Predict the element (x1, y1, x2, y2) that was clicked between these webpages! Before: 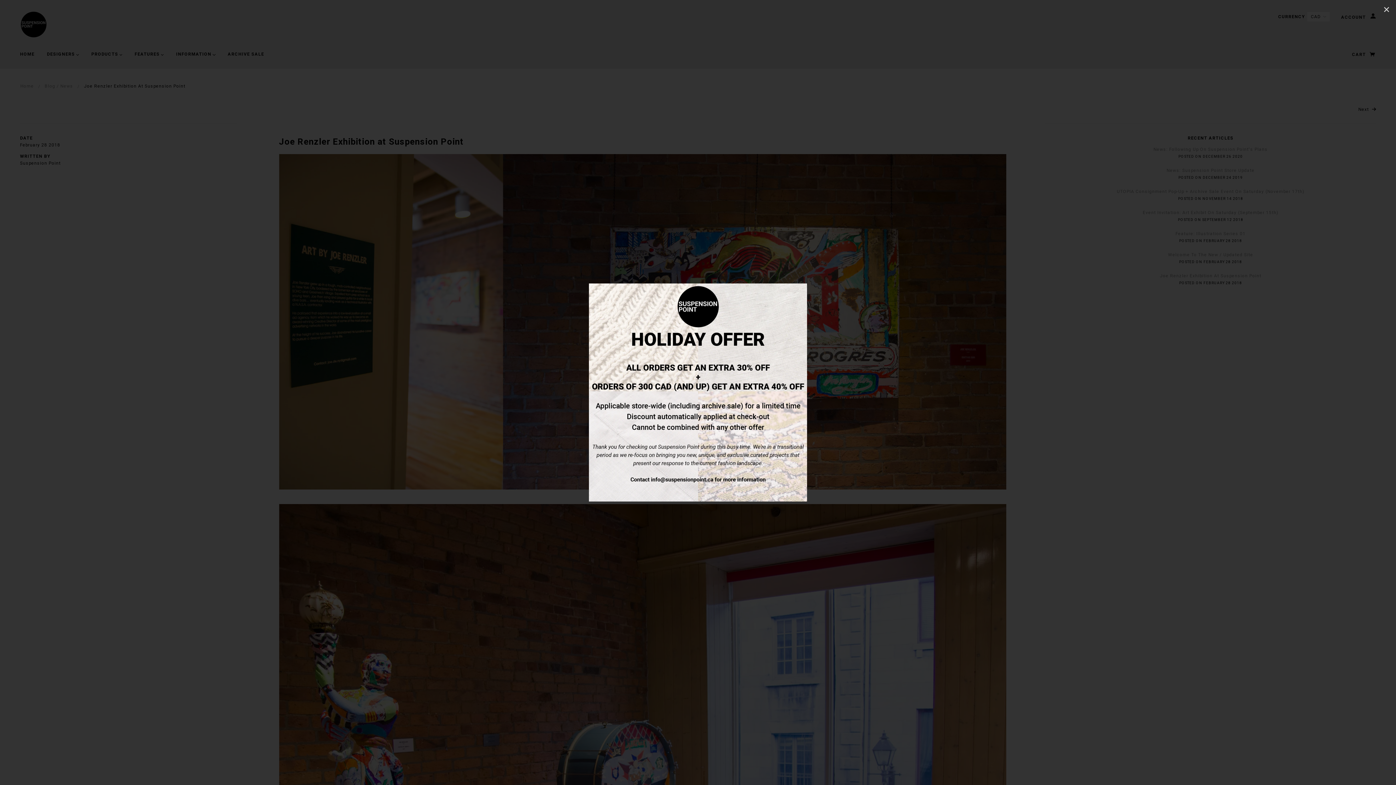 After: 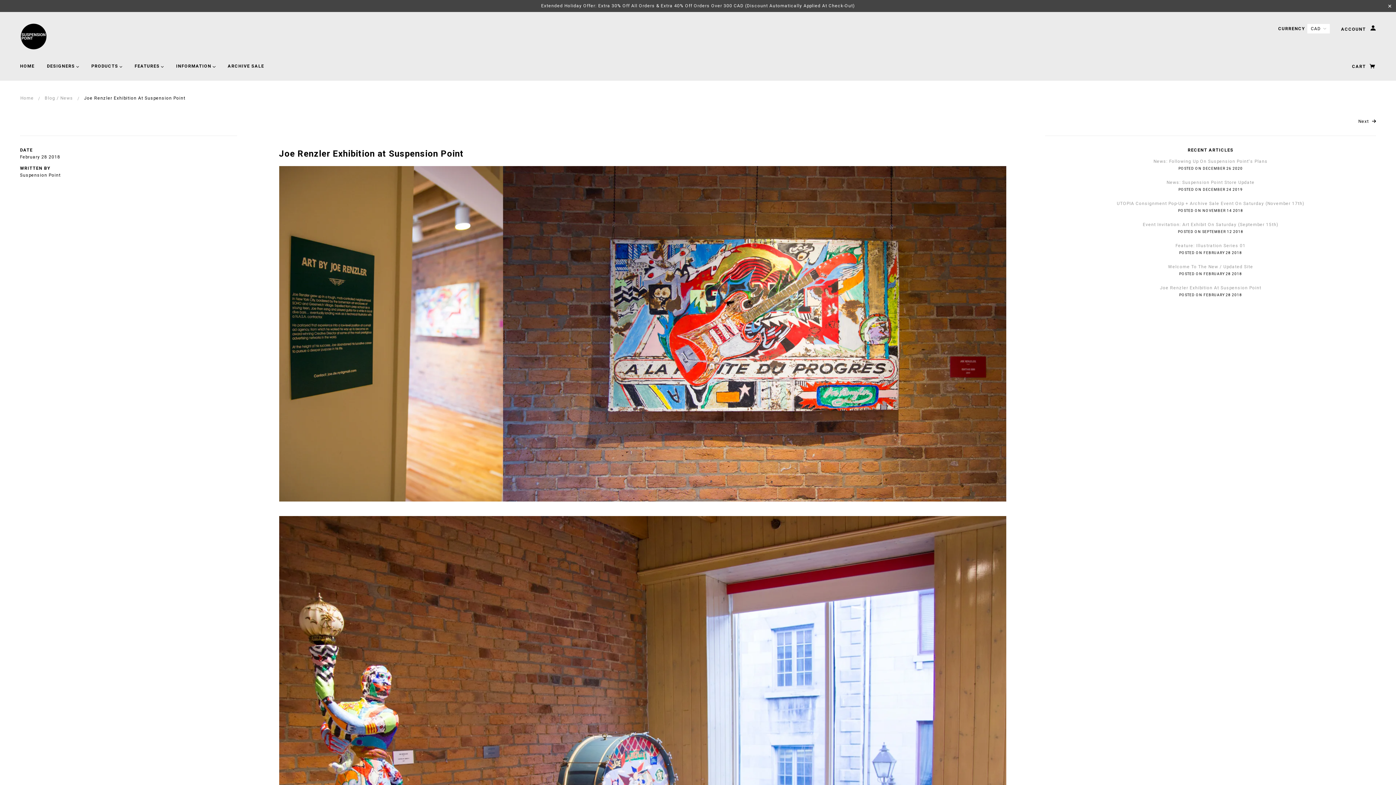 Action: bbox: (1377, 0, 1396, 19) label: ✕